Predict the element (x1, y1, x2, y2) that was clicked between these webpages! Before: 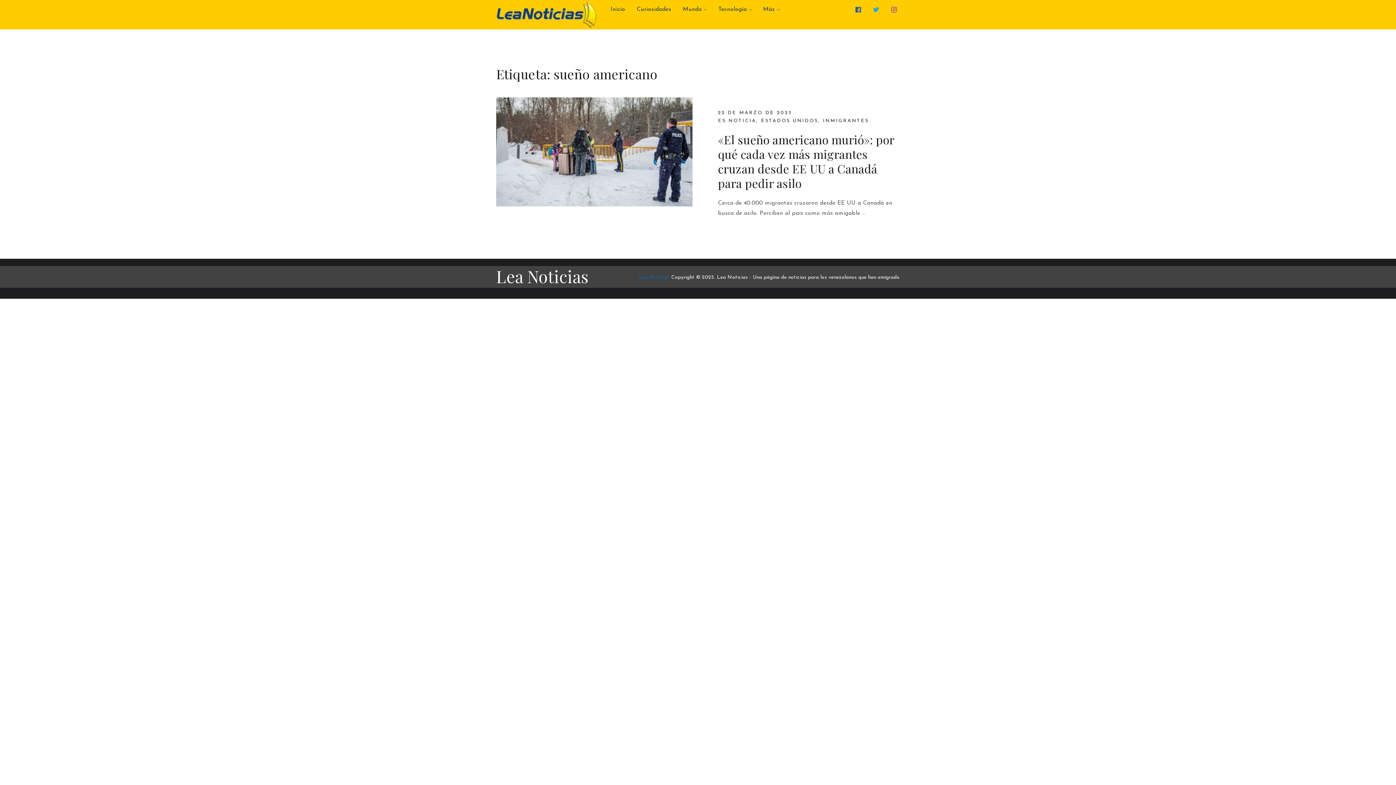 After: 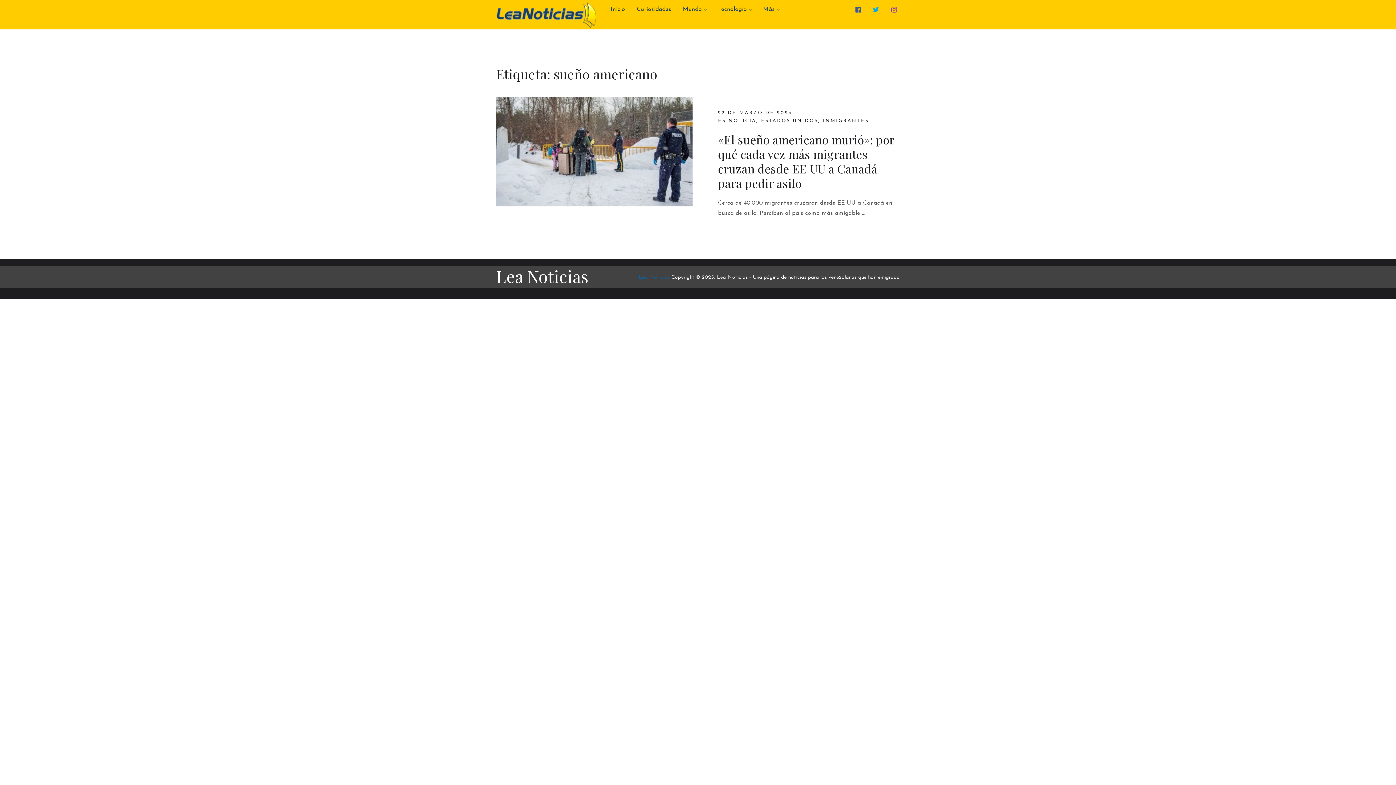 Action: bbox: (873, 6, 882, 13)